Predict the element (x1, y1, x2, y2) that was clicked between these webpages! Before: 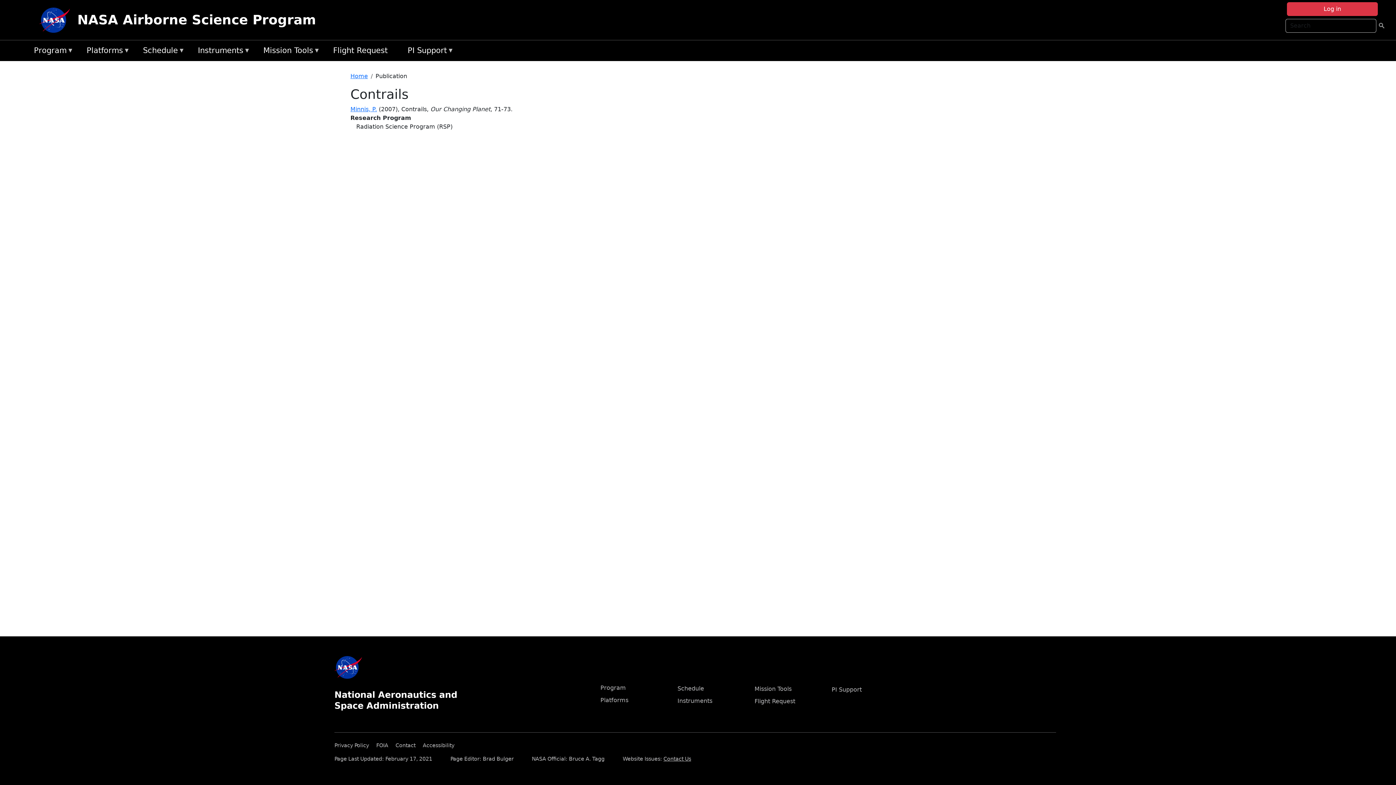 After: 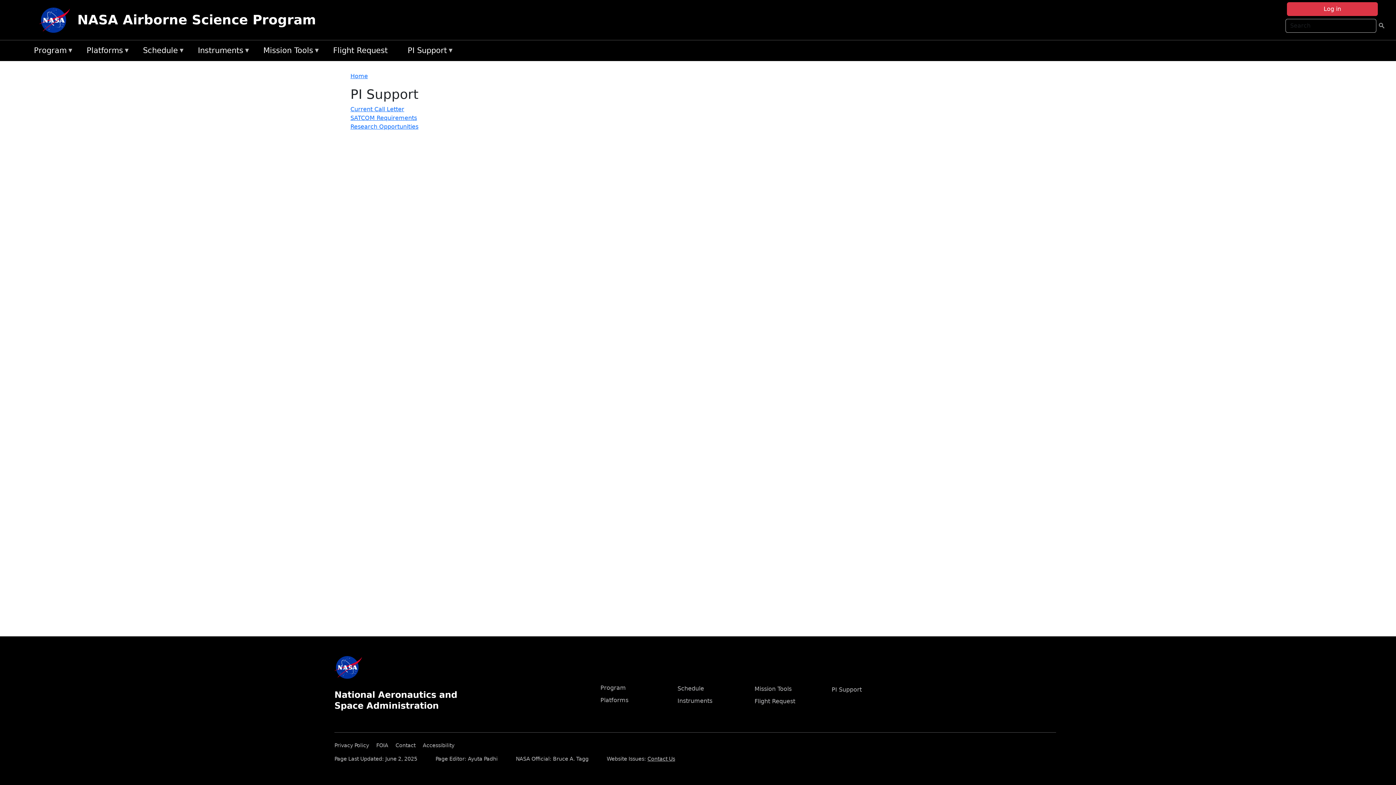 Action: bbox: (404, 43, 463, 58) label: PI Support
»